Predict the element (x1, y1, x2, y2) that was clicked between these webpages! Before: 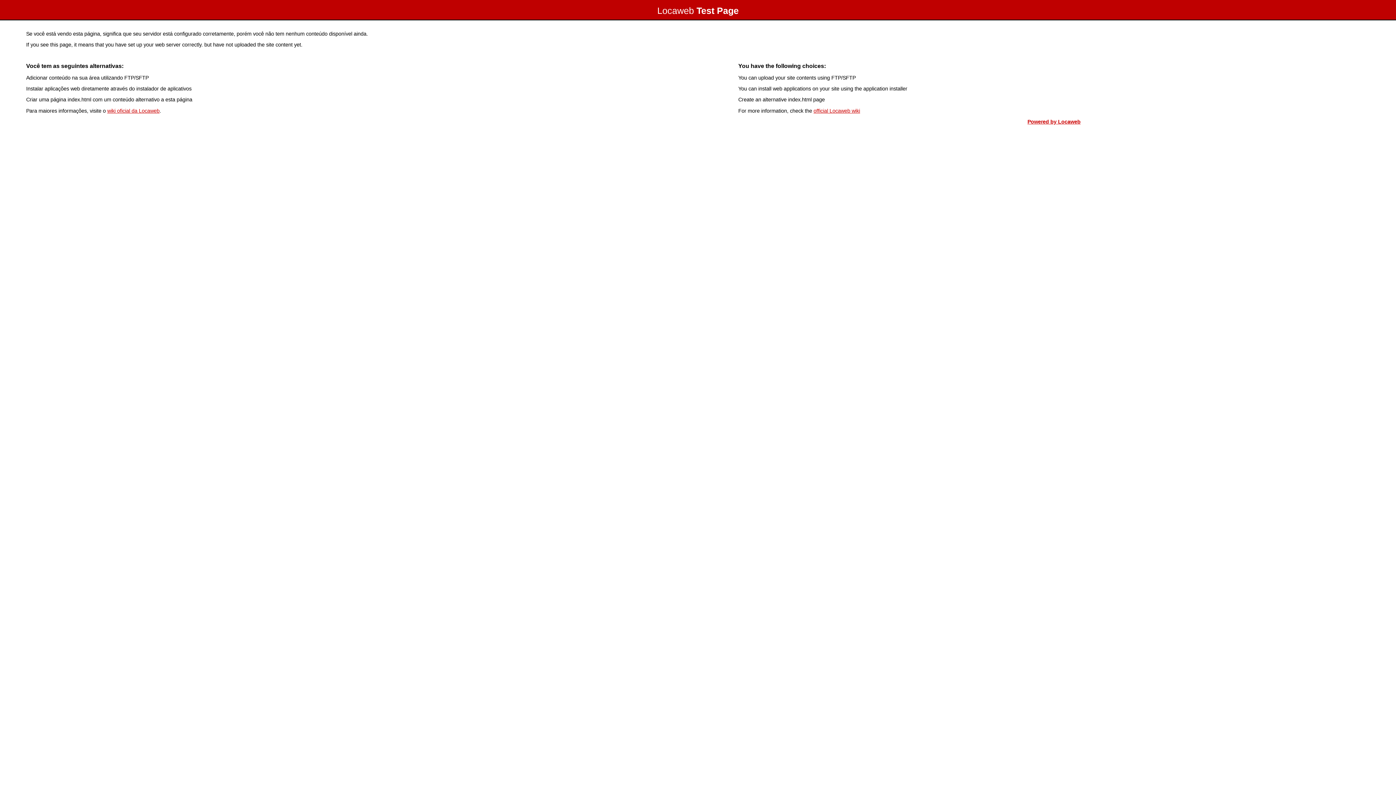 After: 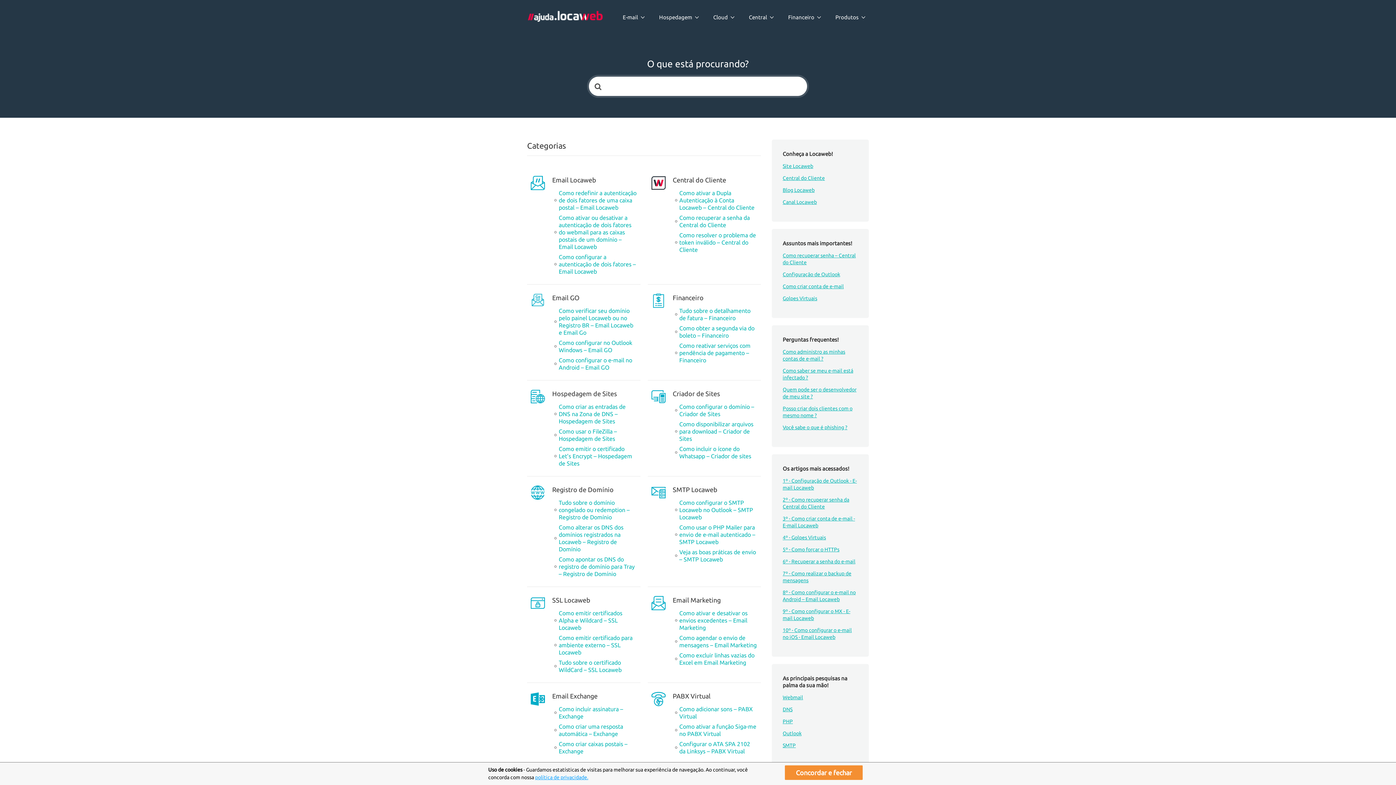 Action: label: wiki oficial da Locaweb bbox: (107, 107, 159, 113)